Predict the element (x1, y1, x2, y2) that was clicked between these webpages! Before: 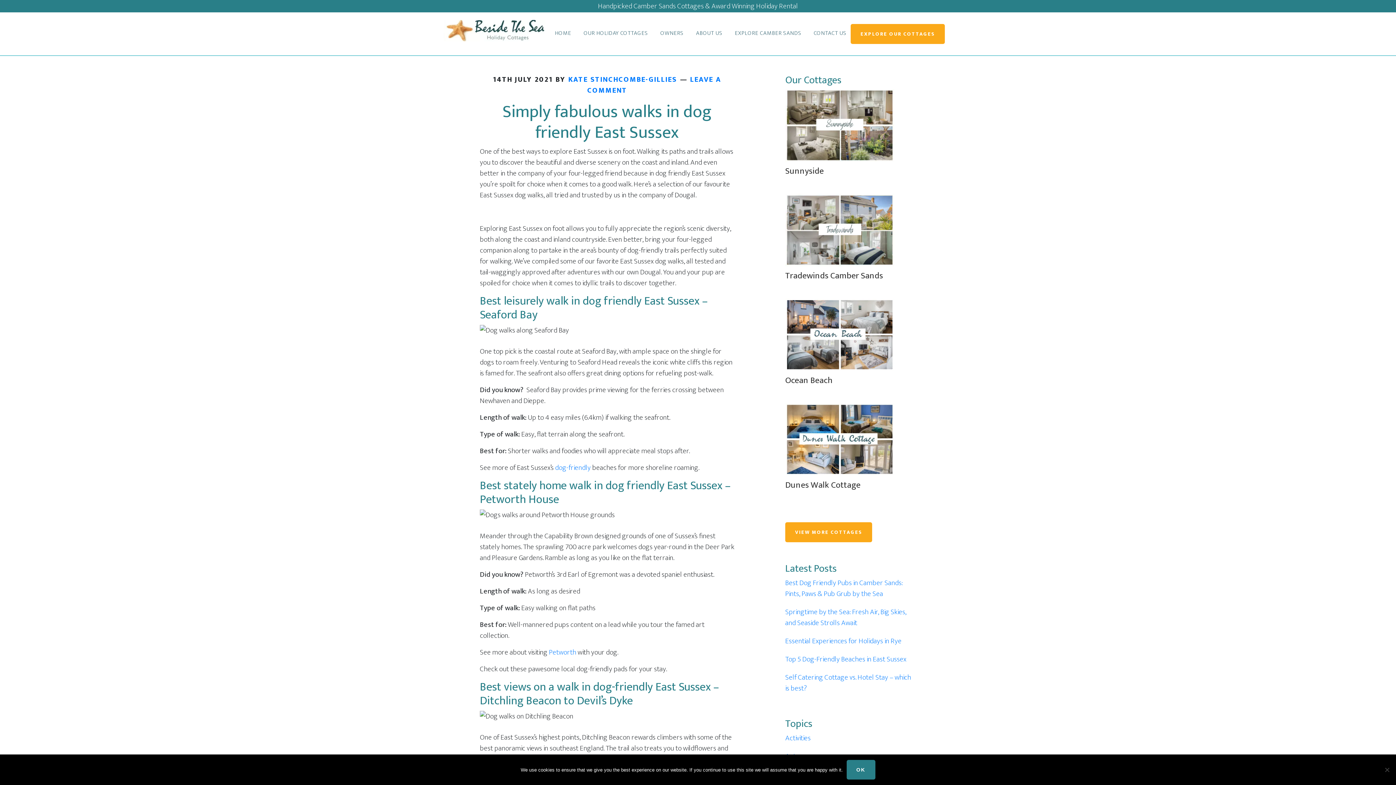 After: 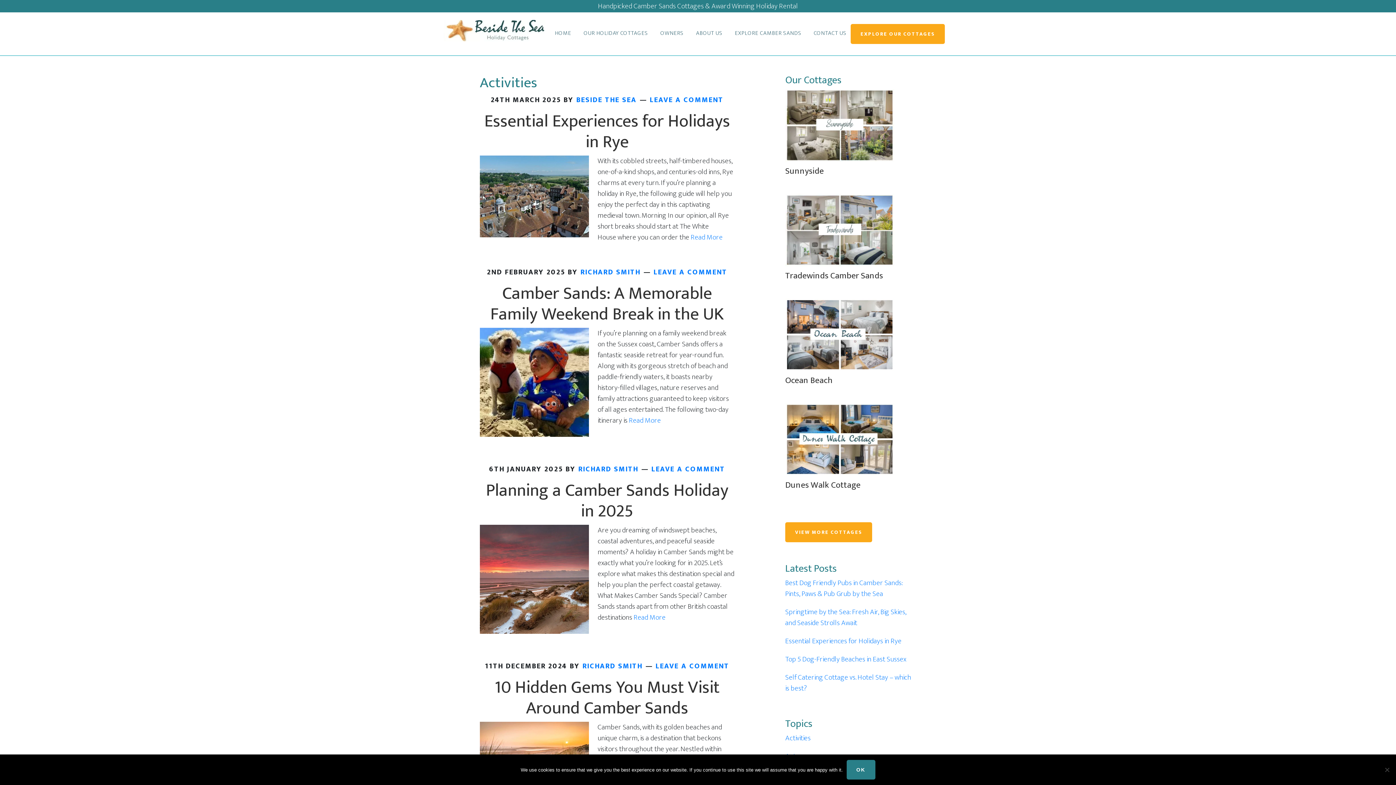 Action: bbox: (785, 732, 810, 744) label: Activities